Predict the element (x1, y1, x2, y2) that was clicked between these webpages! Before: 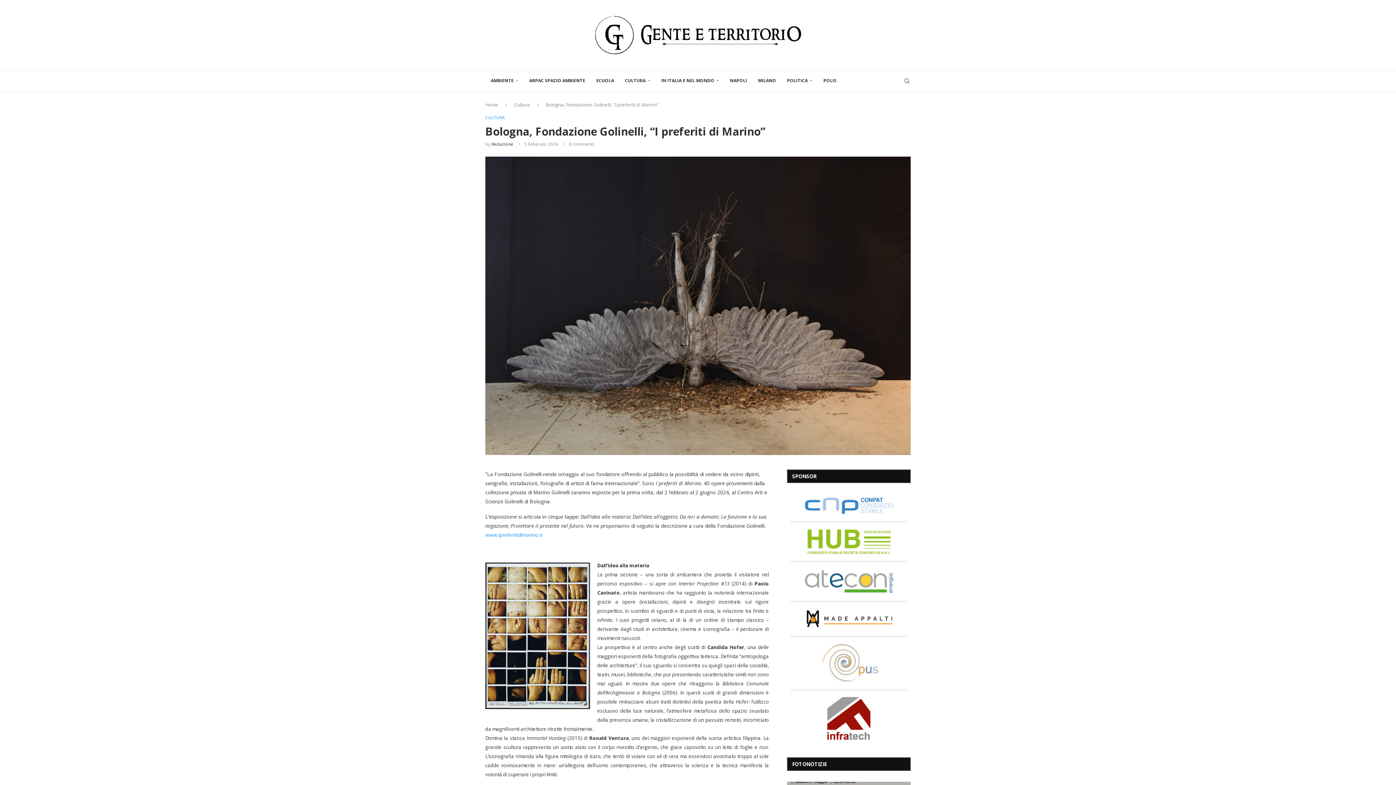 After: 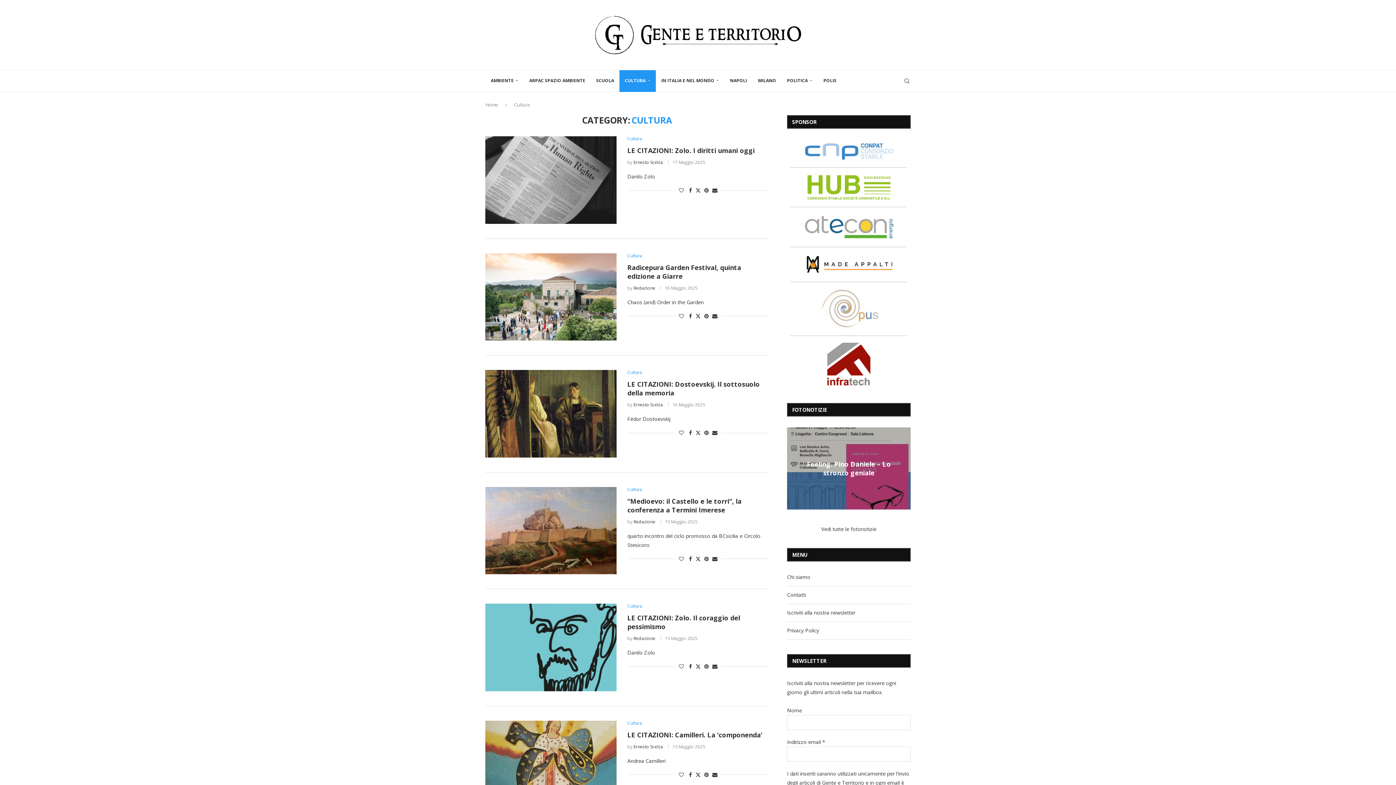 Action: bbox: (485, 115, 505, 120) label: CULTURA